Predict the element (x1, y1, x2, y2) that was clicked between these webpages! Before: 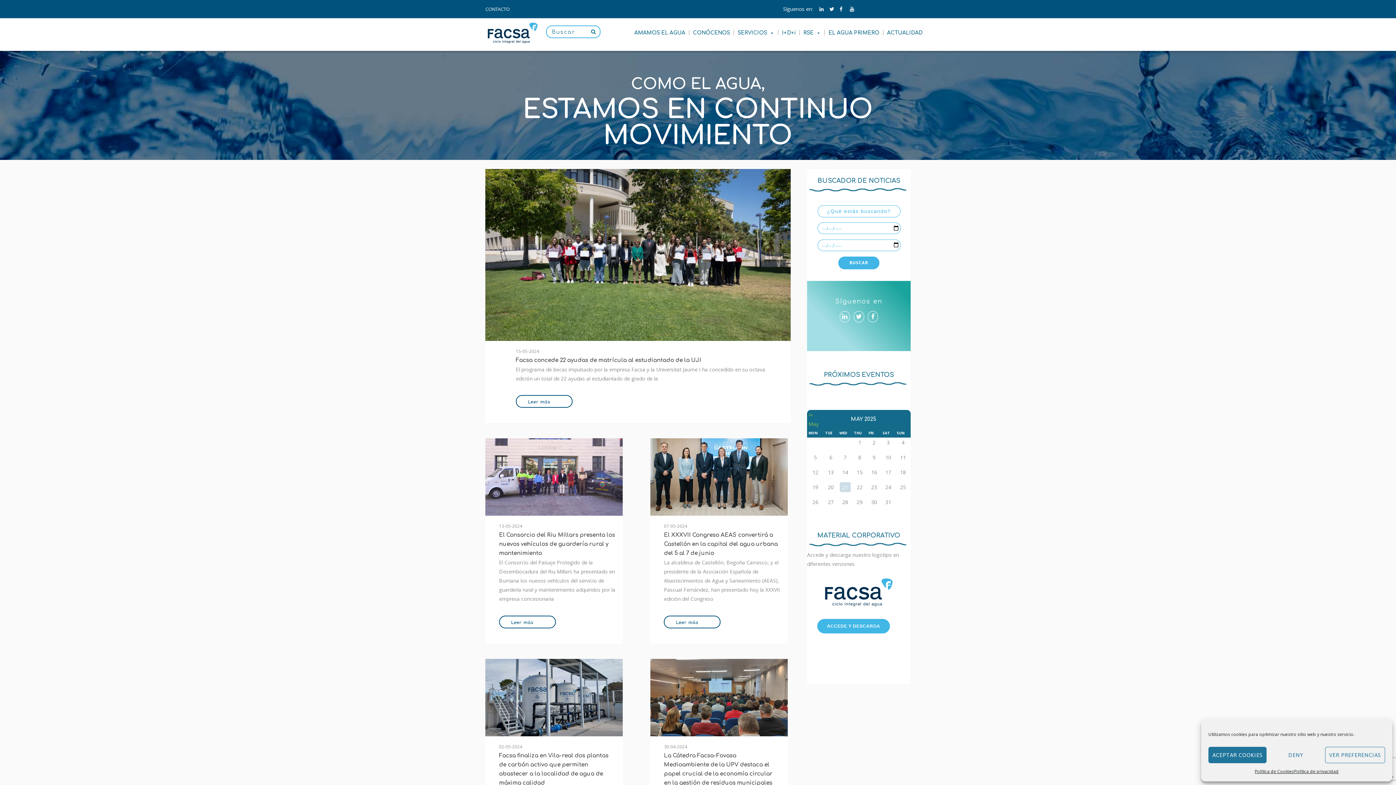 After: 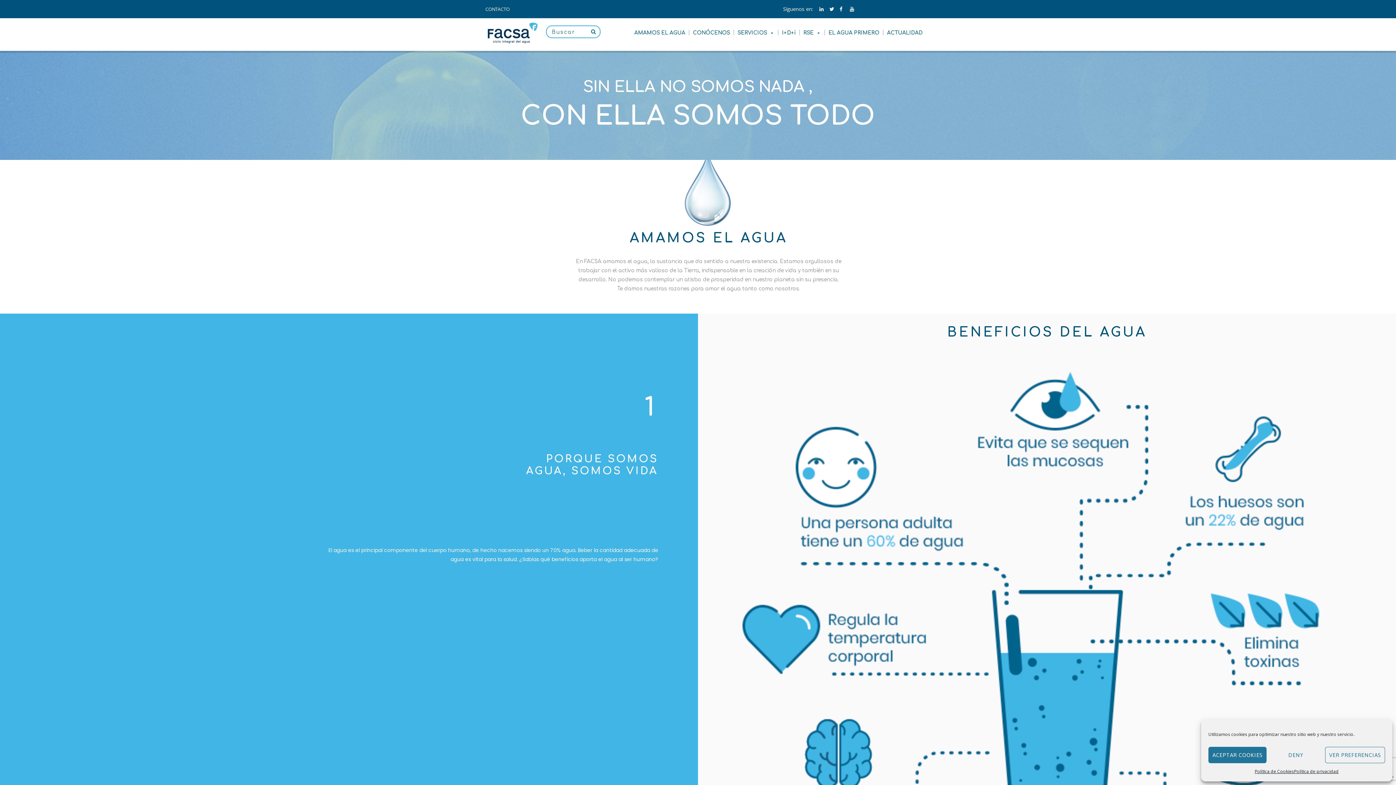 Action: label: AMAMOS EL AGUA bbox: (630, 29, 689, 35)